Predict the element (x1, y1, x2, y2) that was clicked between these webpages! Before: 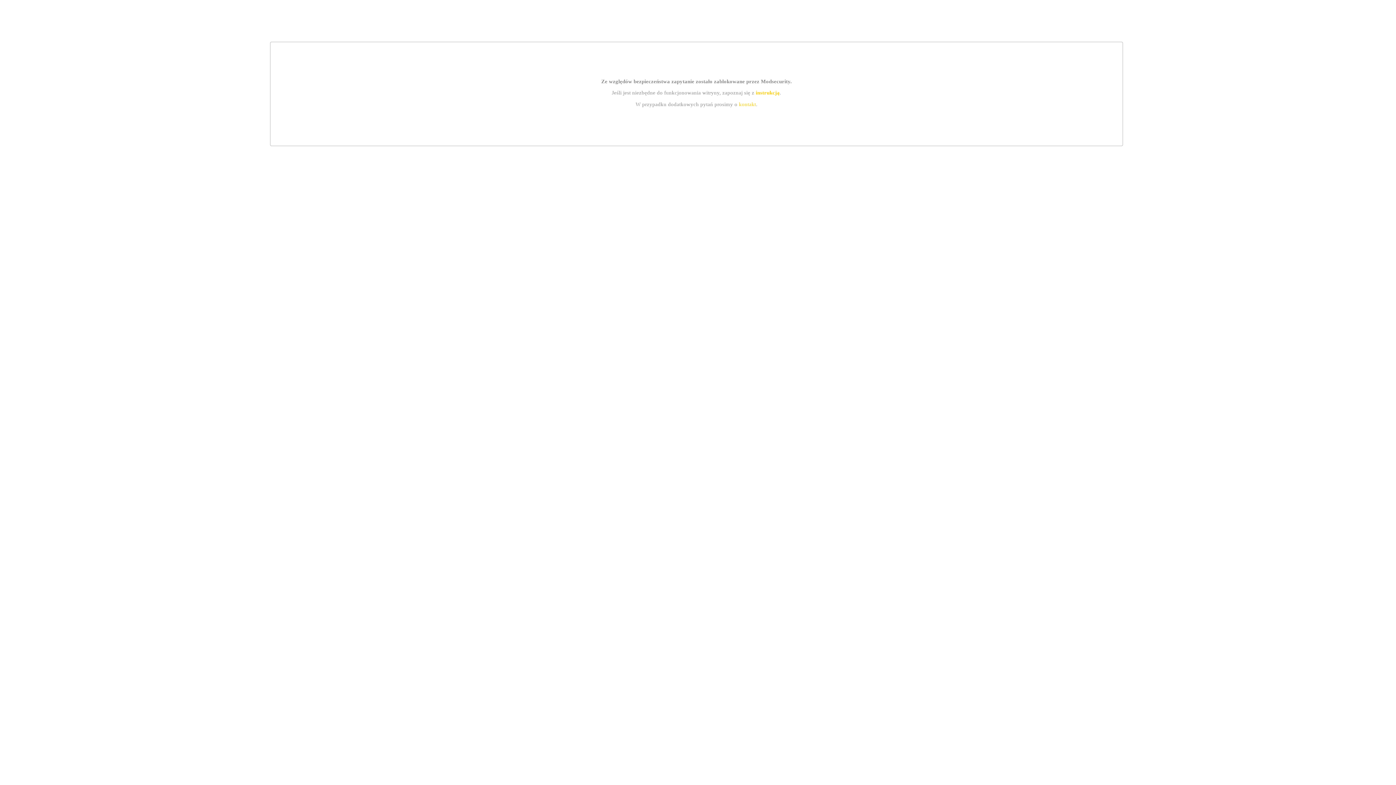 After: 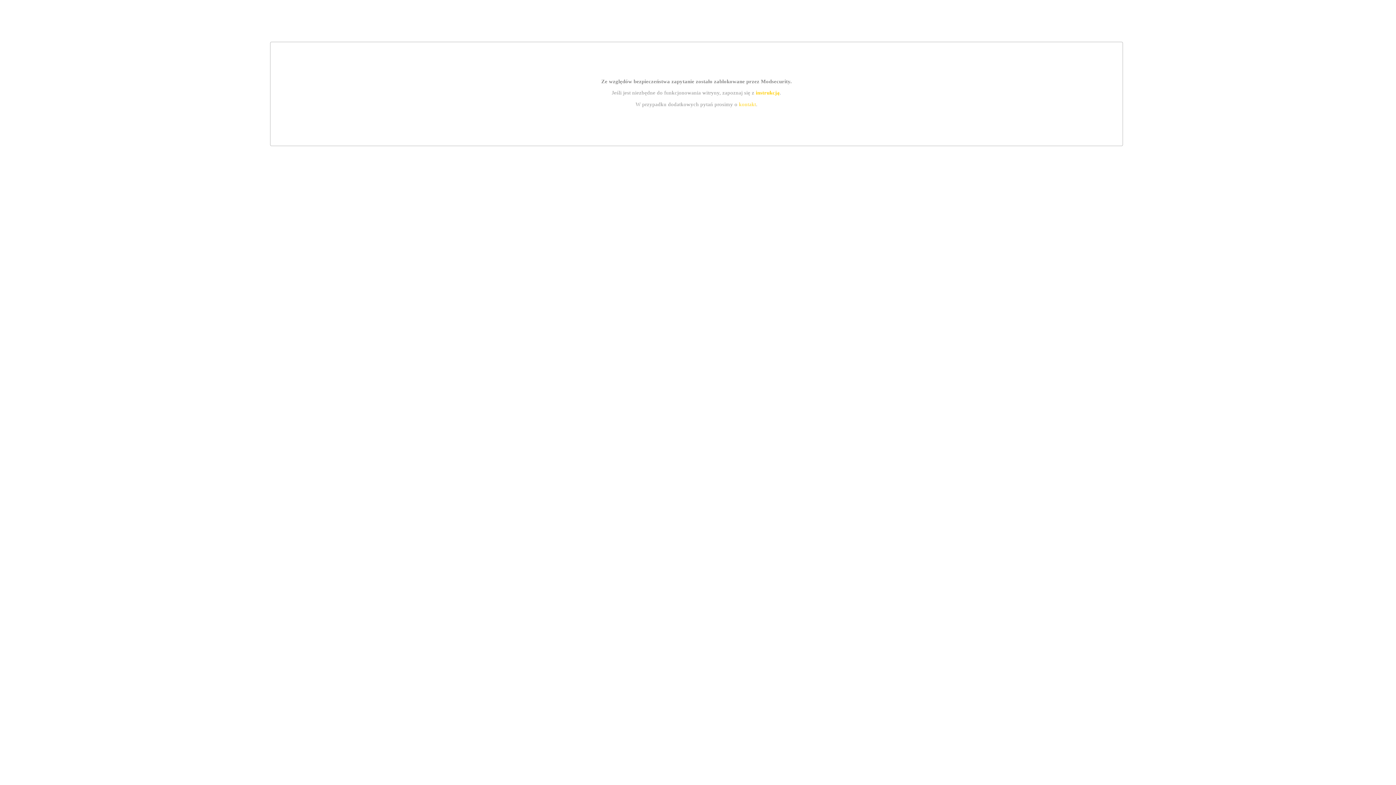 Action: bbox: (739, 101, 756, 107) label: kontakt